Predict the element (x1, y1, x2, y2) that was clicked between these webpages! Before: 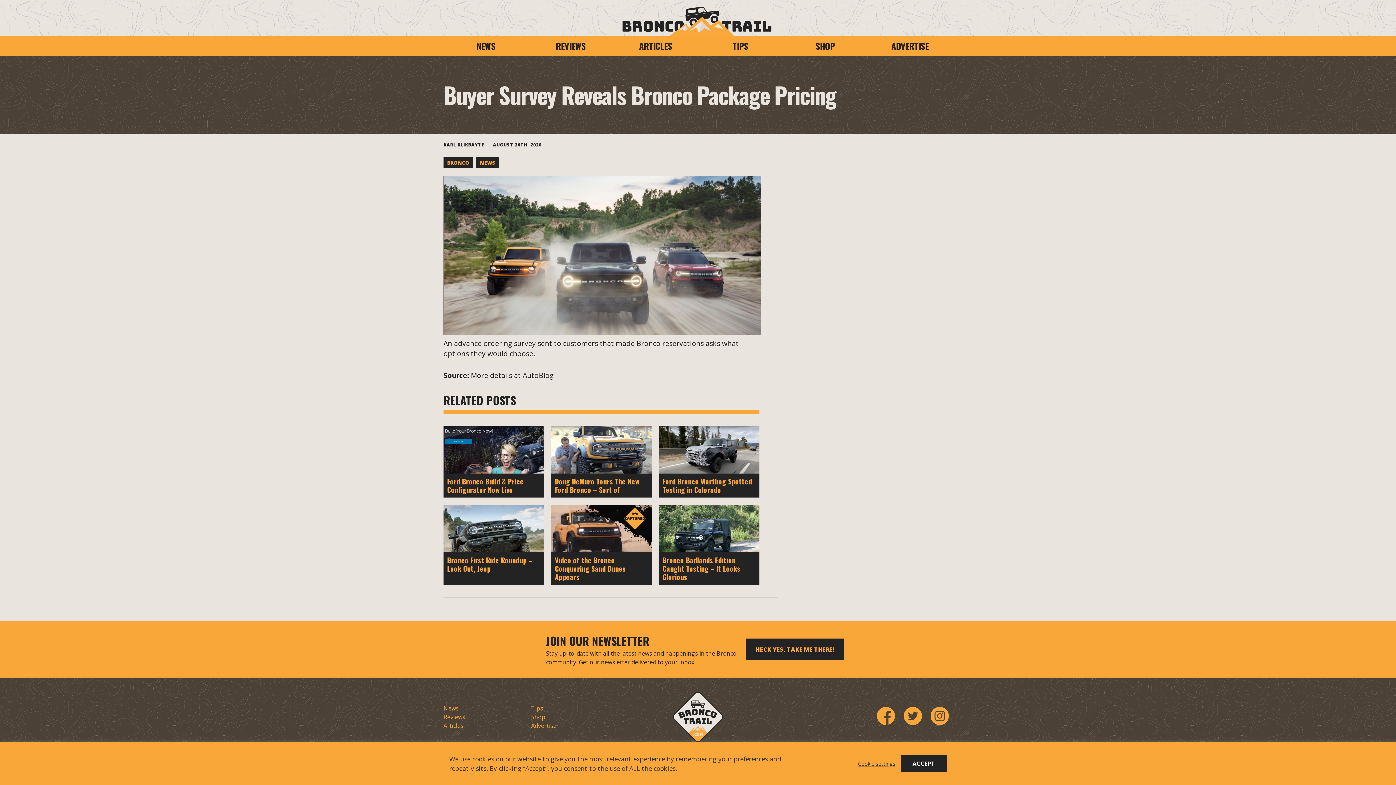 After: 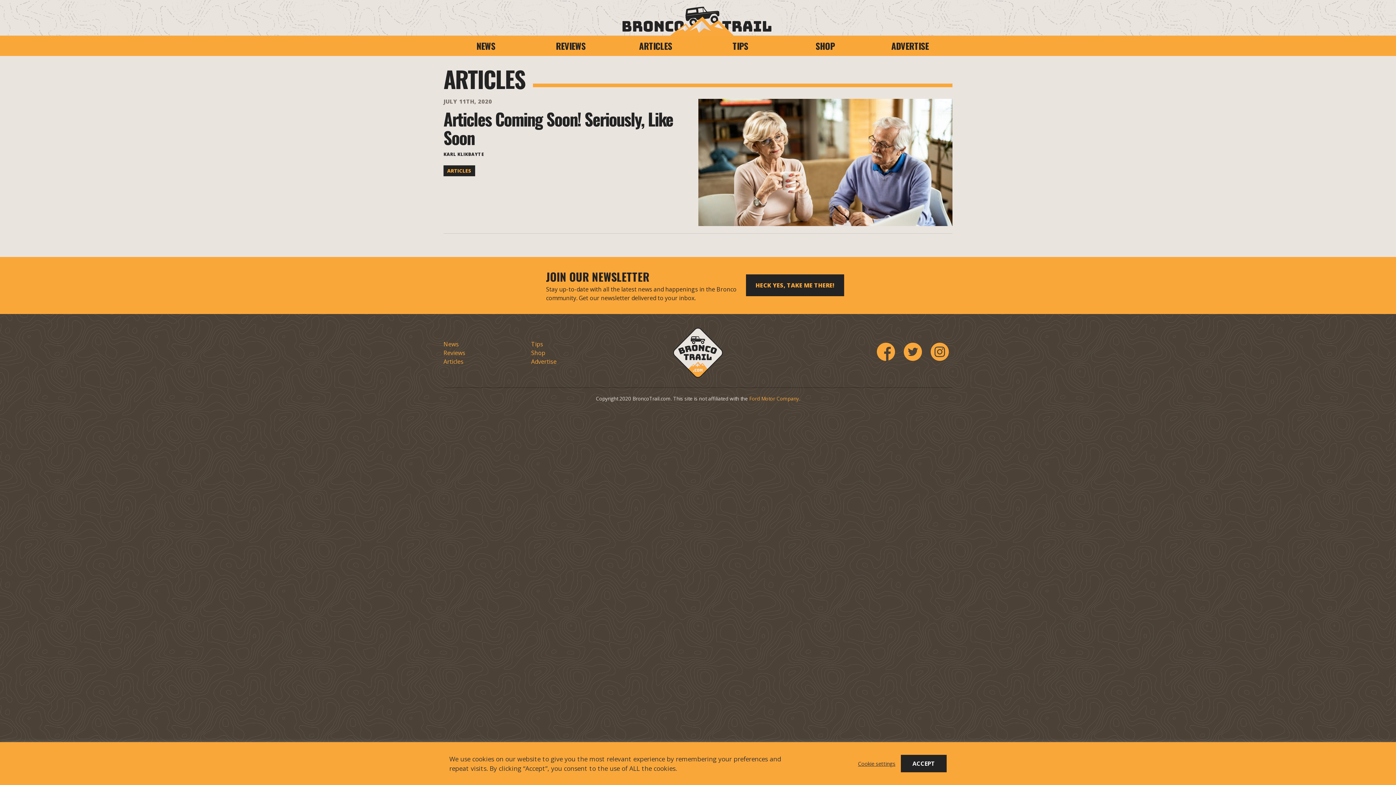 Action: bbox: (443, 722, 463, 730) label: Articles